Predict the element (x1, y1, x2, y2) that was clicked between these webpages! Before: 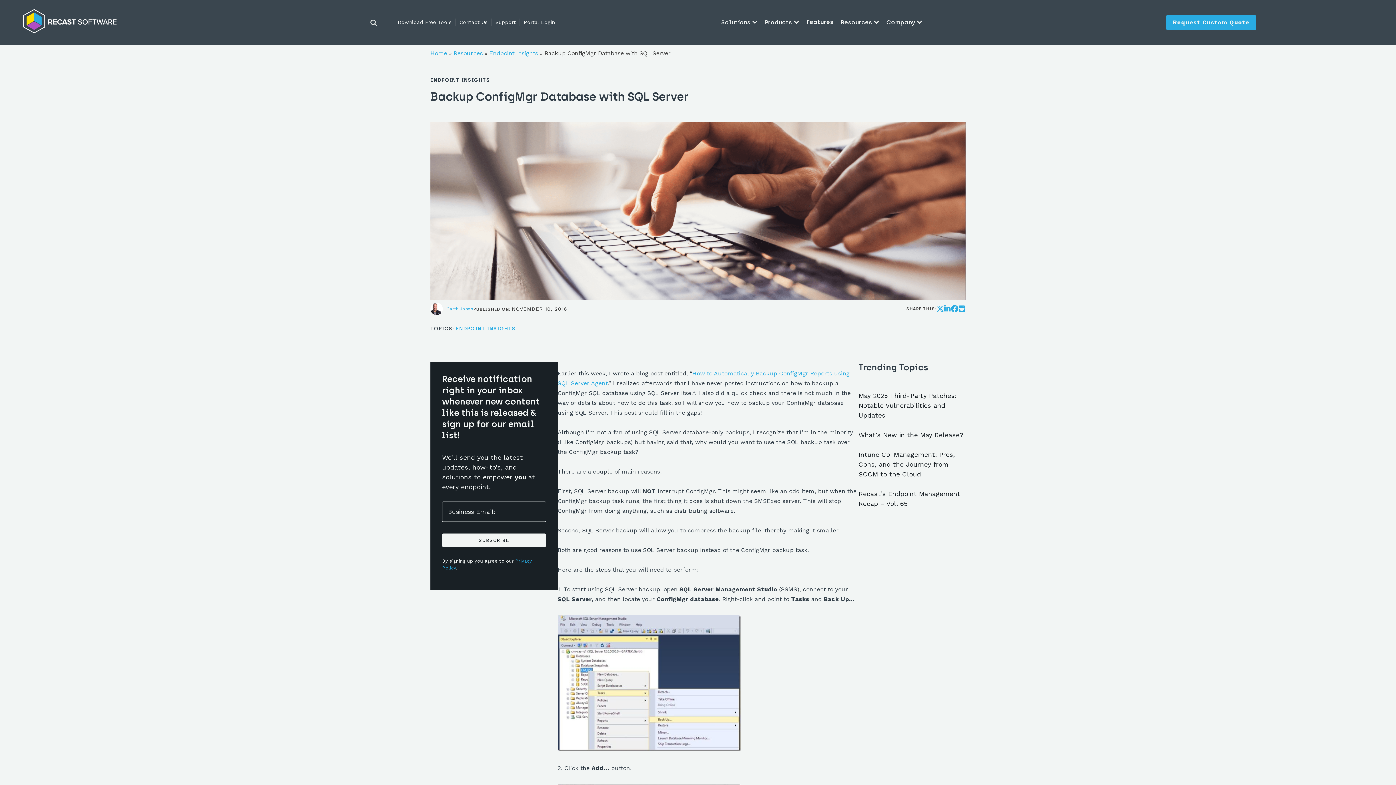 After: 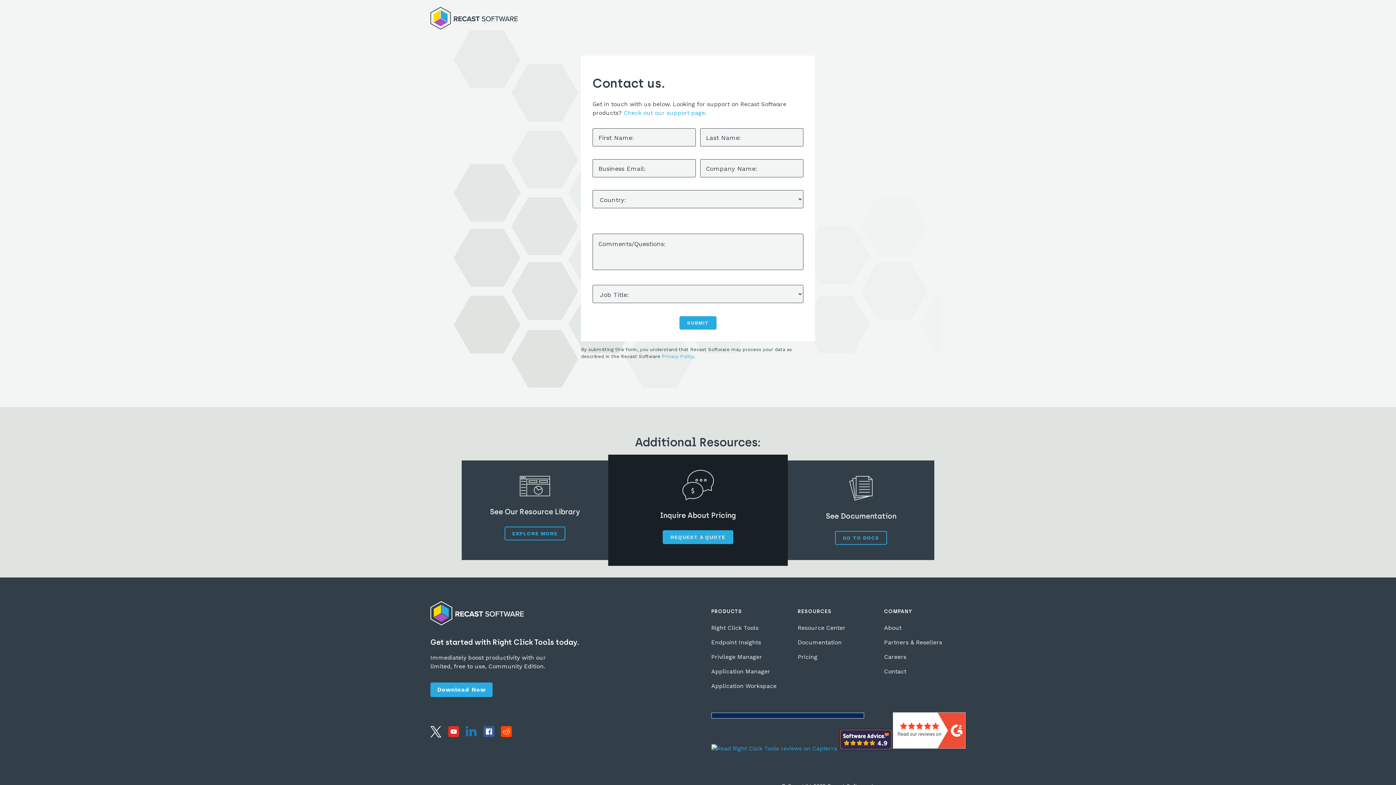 Action: bbox: (459, 19, 487, 25) label: Contact Us